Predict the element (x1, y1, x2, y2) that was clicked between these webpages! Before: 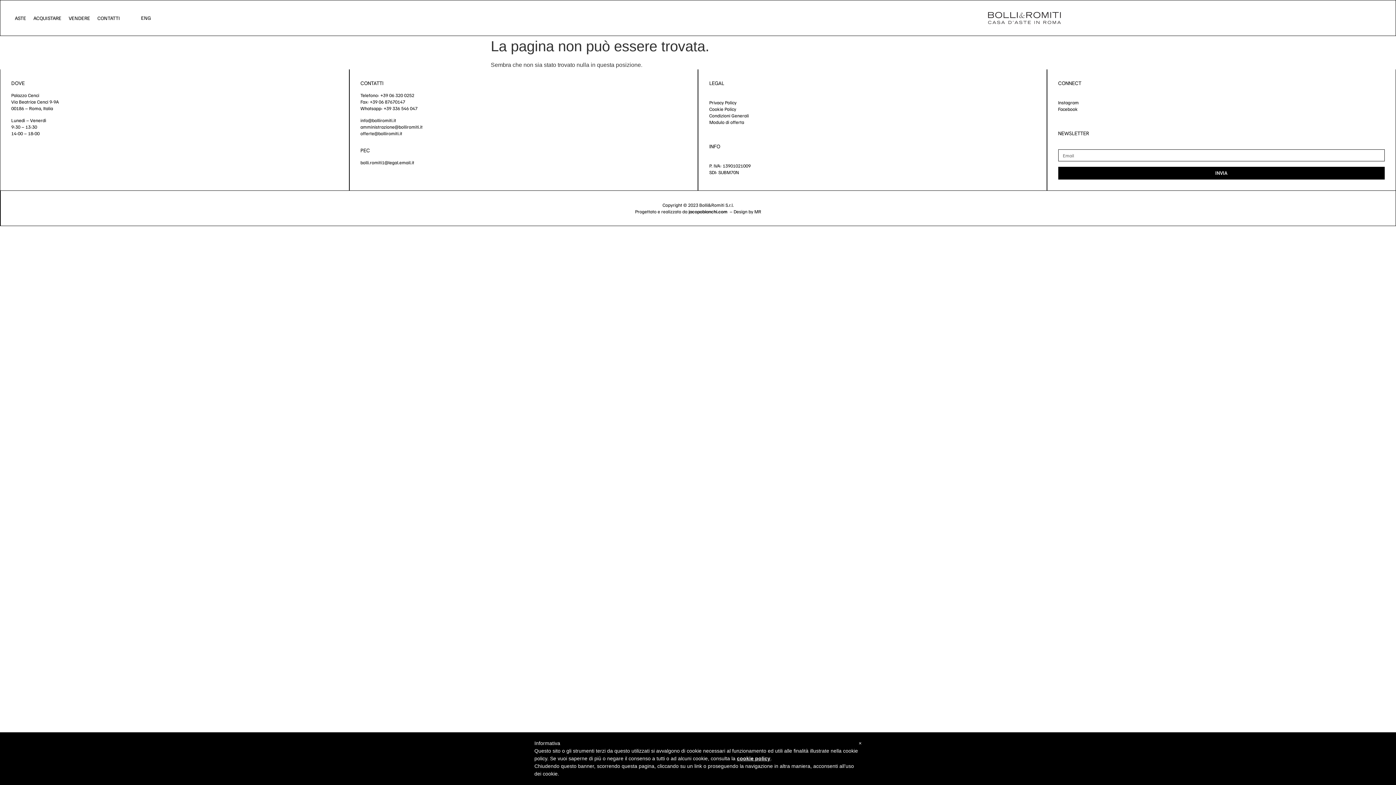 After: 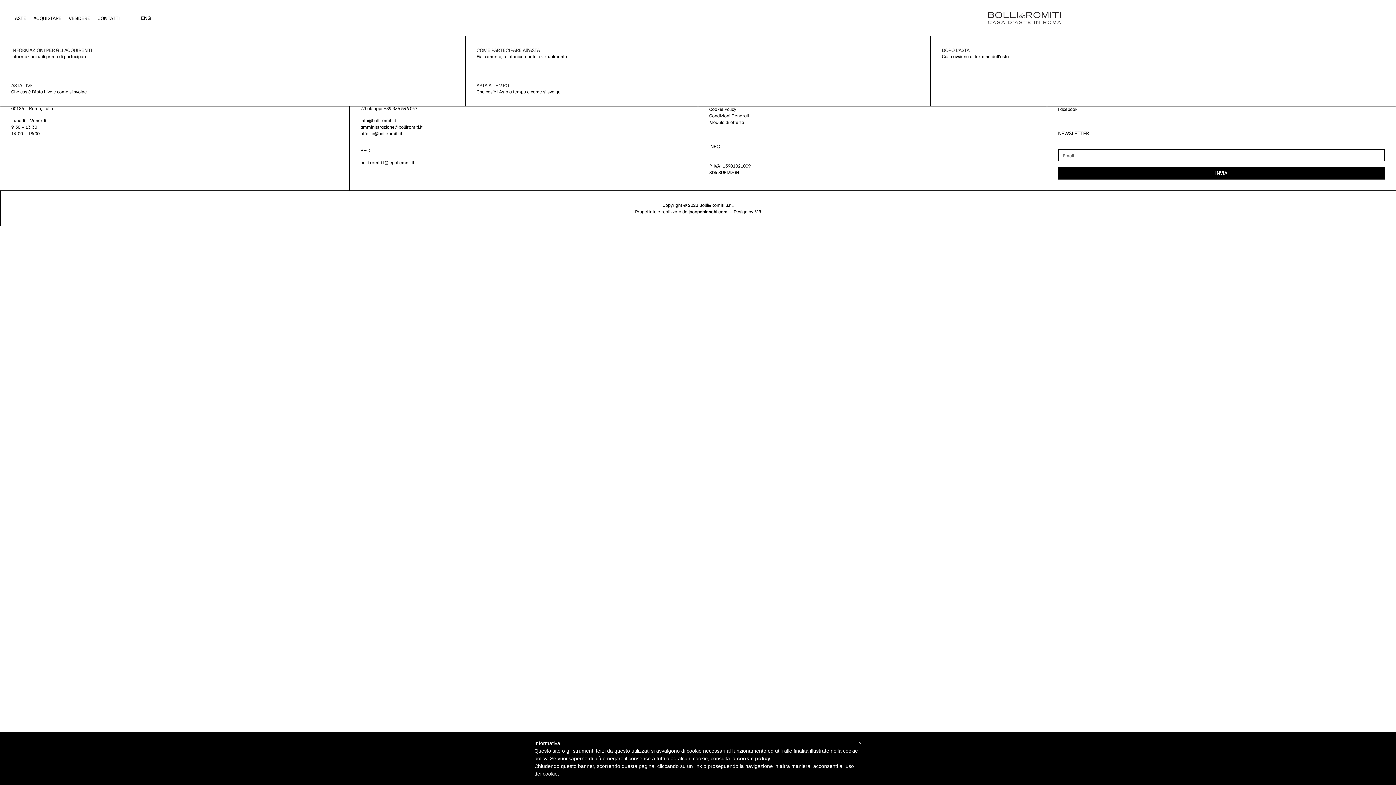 Action: label: ACQUISTARE bbox: (29, 11, 65, 24)